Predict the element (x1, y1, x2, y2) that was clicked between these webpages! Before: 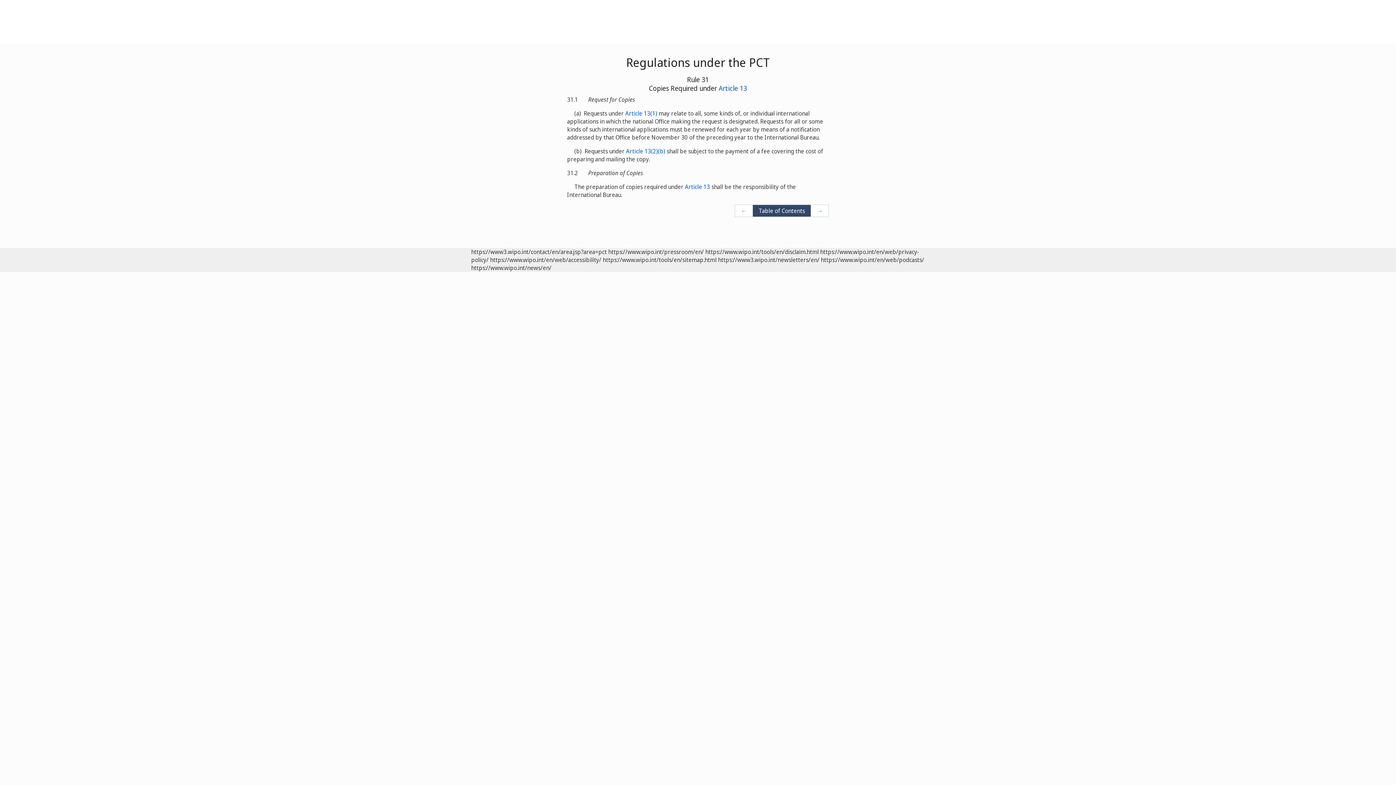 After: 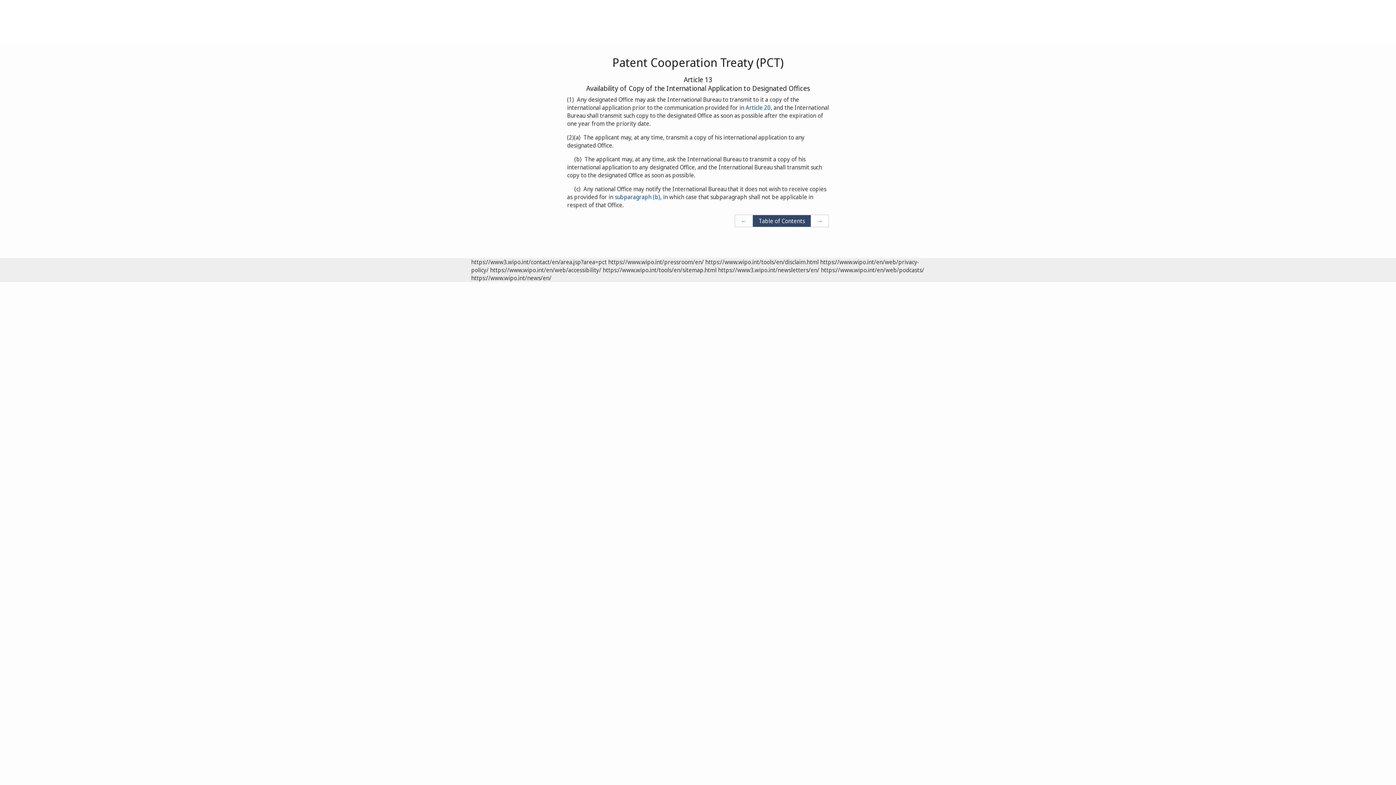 Action: label: Article 13(1) bbox: (625, 109, 657, 117)